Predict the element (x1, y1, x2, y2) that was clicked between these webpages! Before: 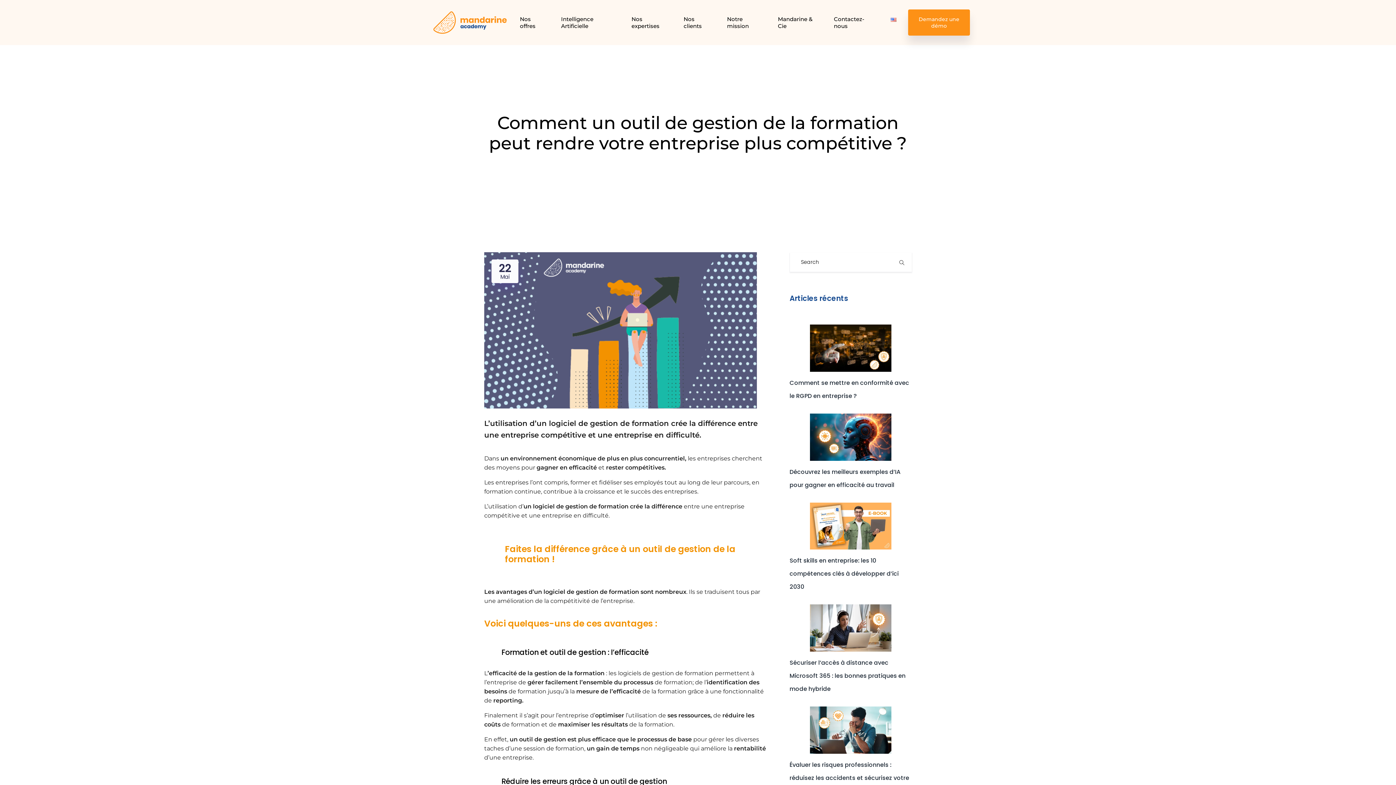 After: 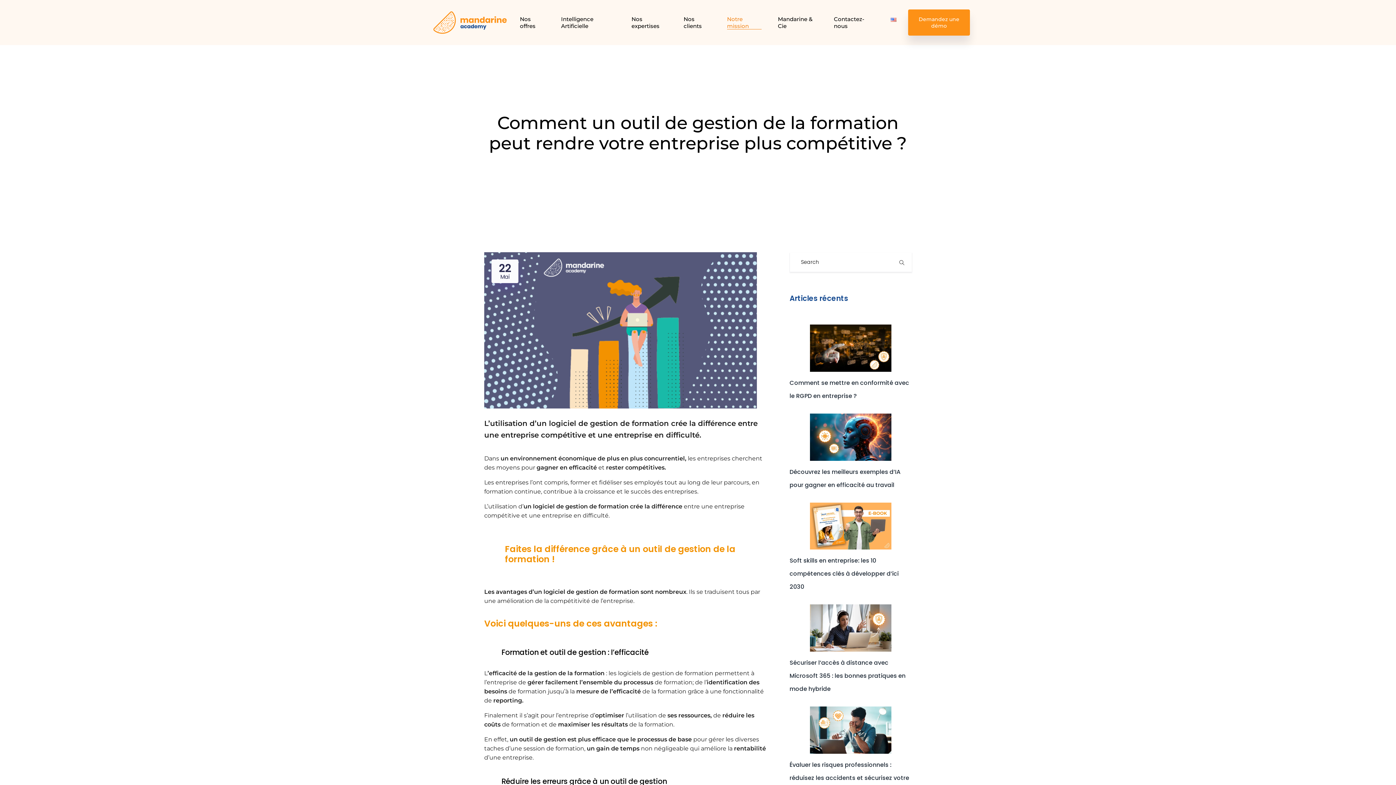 Action: label: Notre mission bbox: (727, 15, 761, 29)